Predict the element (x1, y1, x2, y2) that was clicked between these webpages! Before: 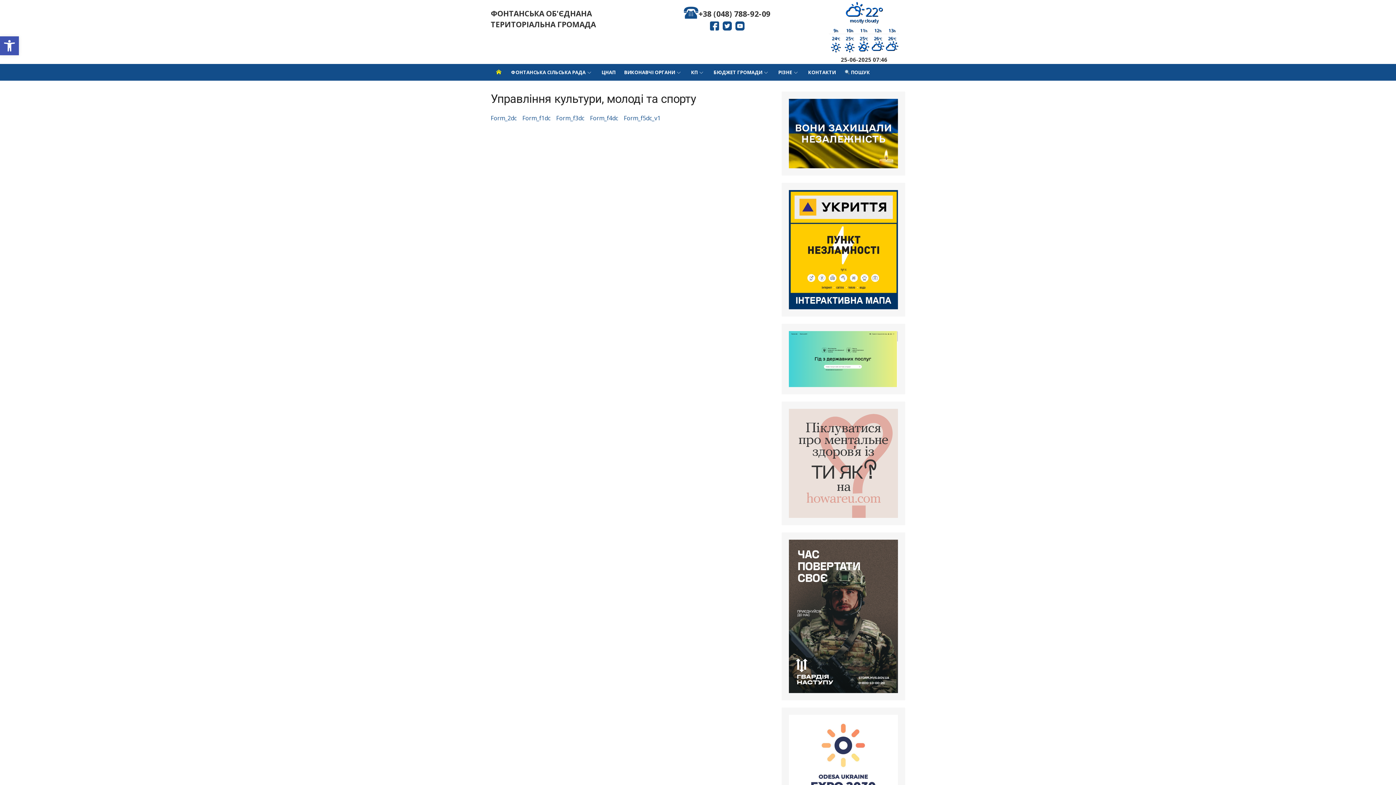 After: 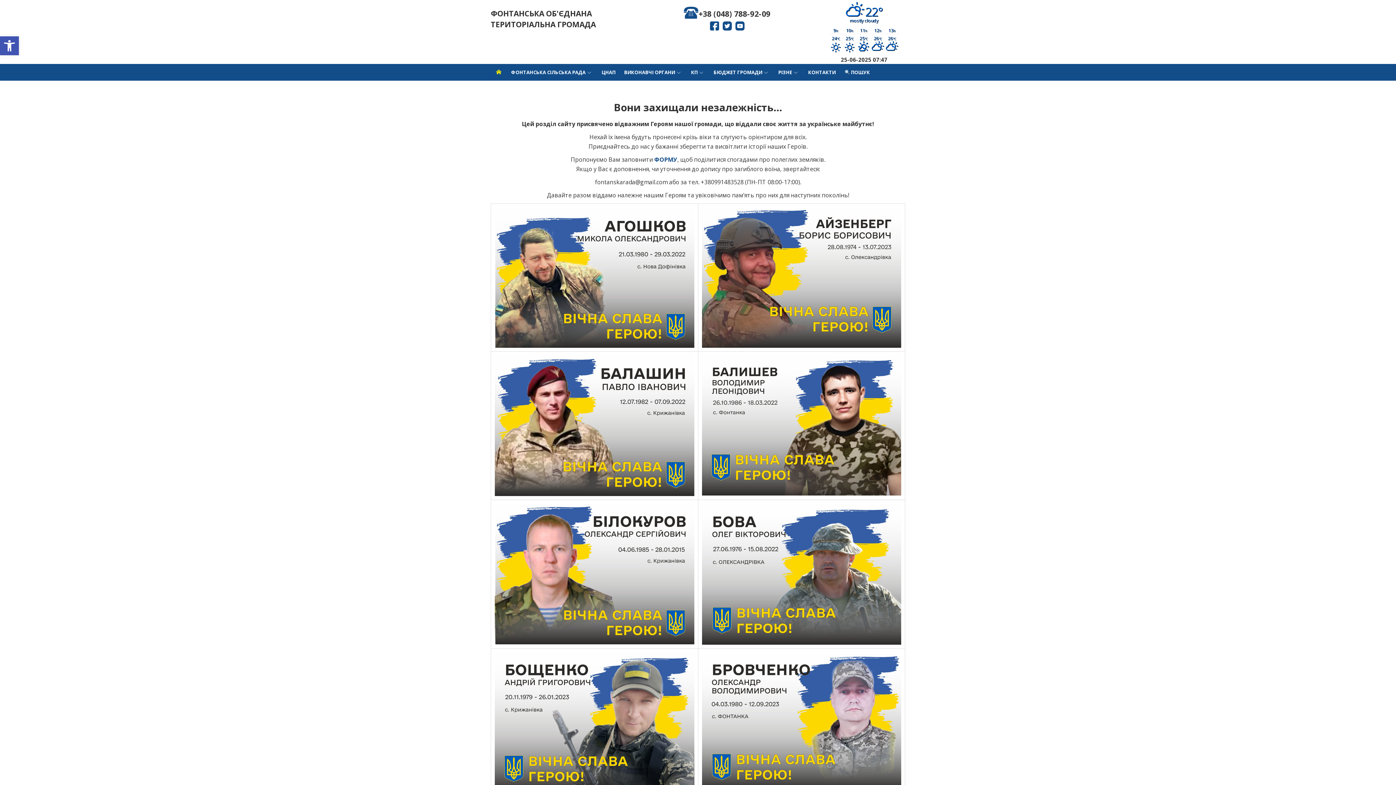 Action: bbox: (789, 98, 898, 168)